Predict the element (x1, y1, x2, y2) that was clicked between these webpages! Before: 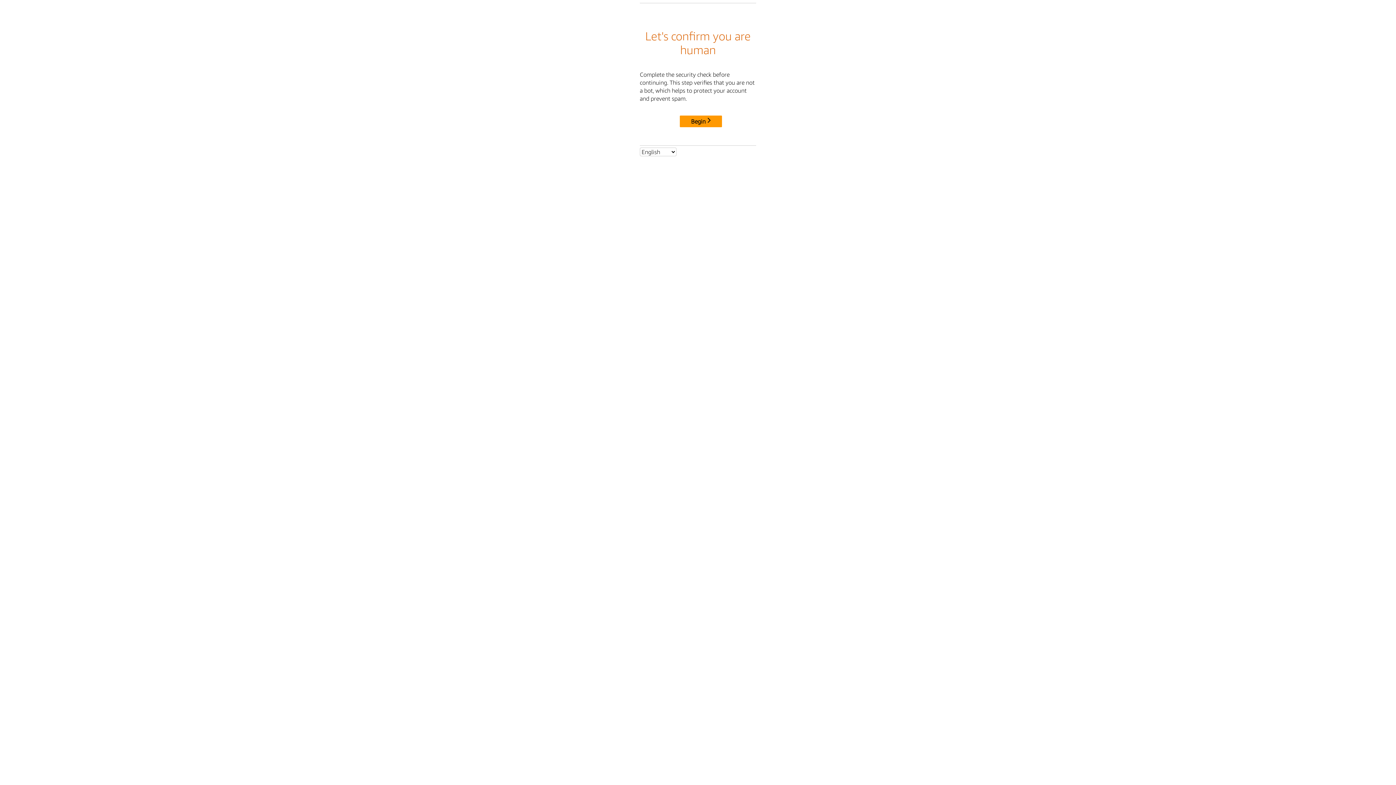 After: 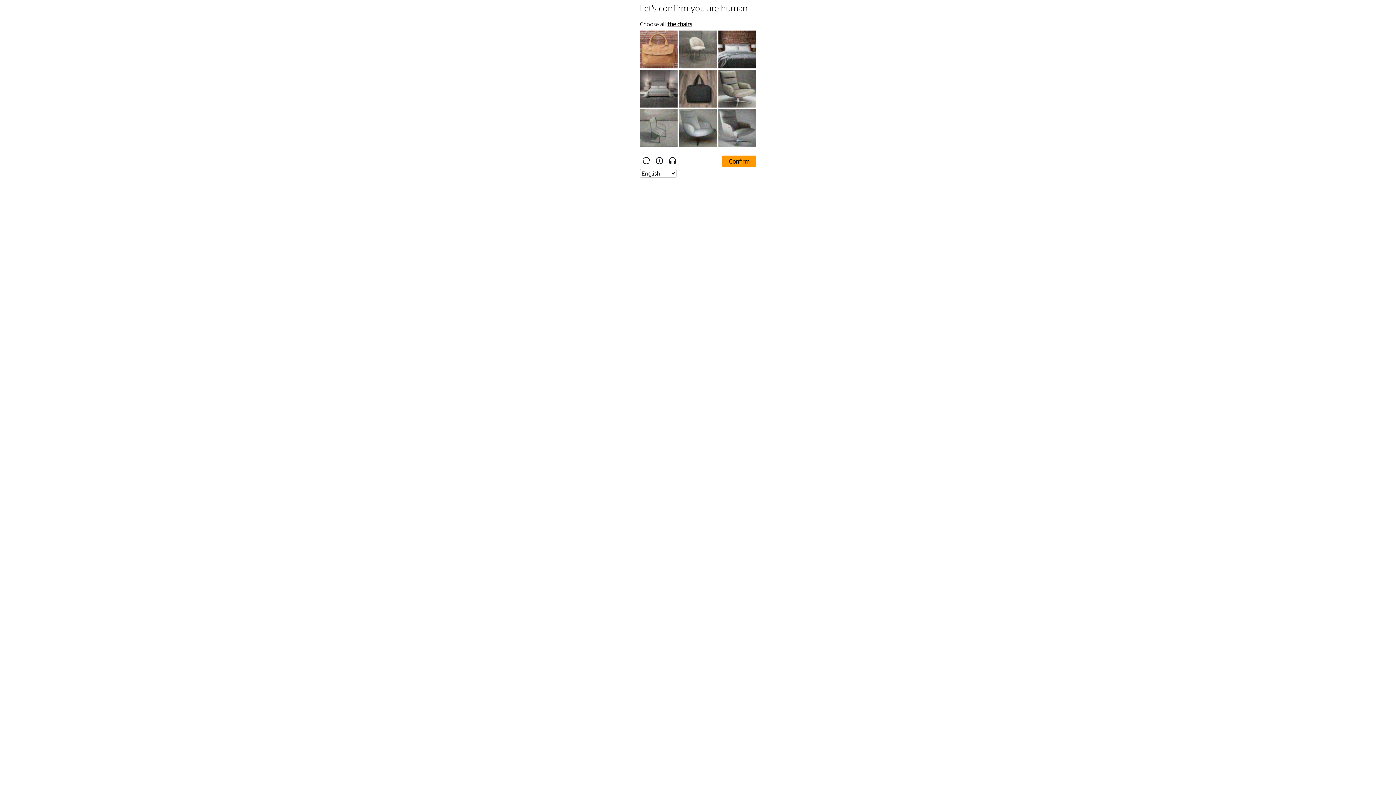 Action: label: Begin bbox: (680, 115, 722, 127)